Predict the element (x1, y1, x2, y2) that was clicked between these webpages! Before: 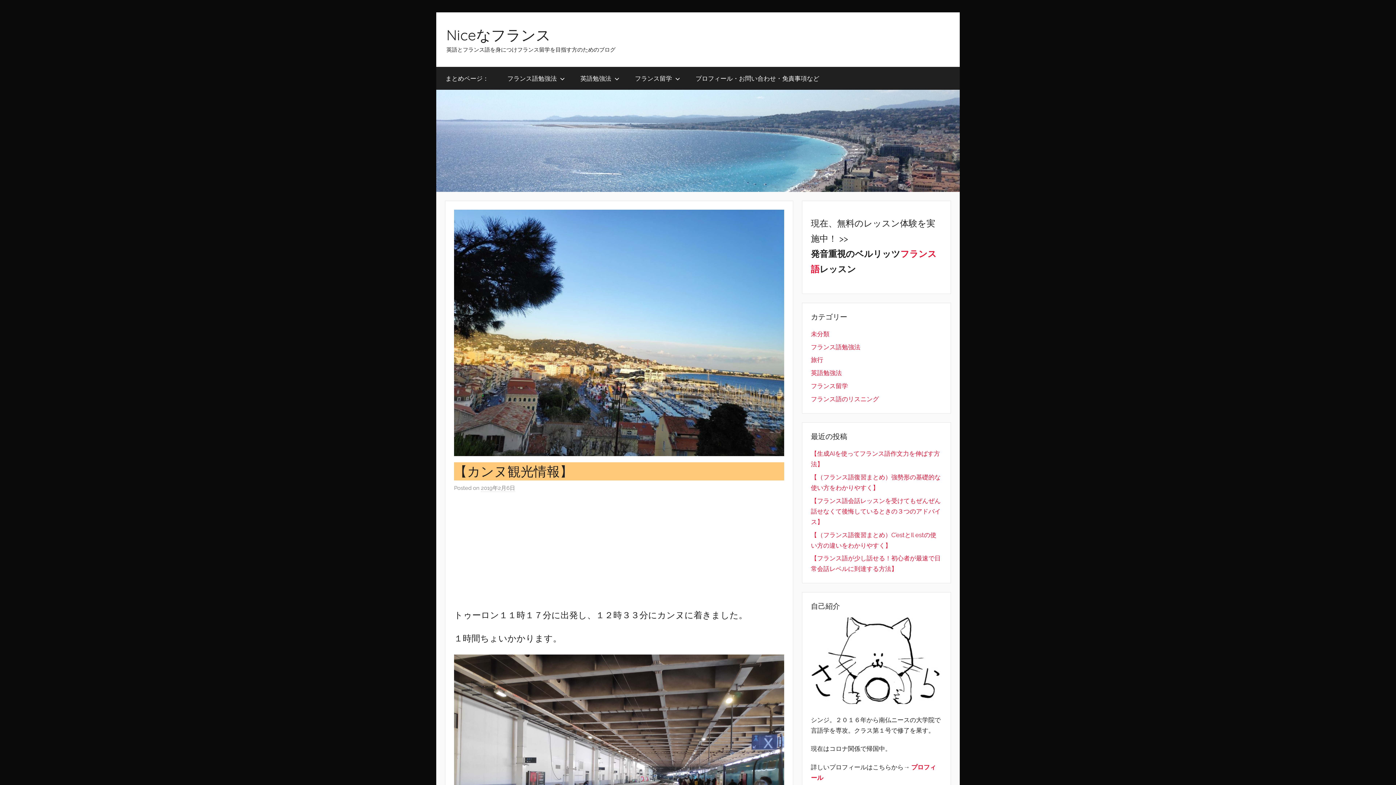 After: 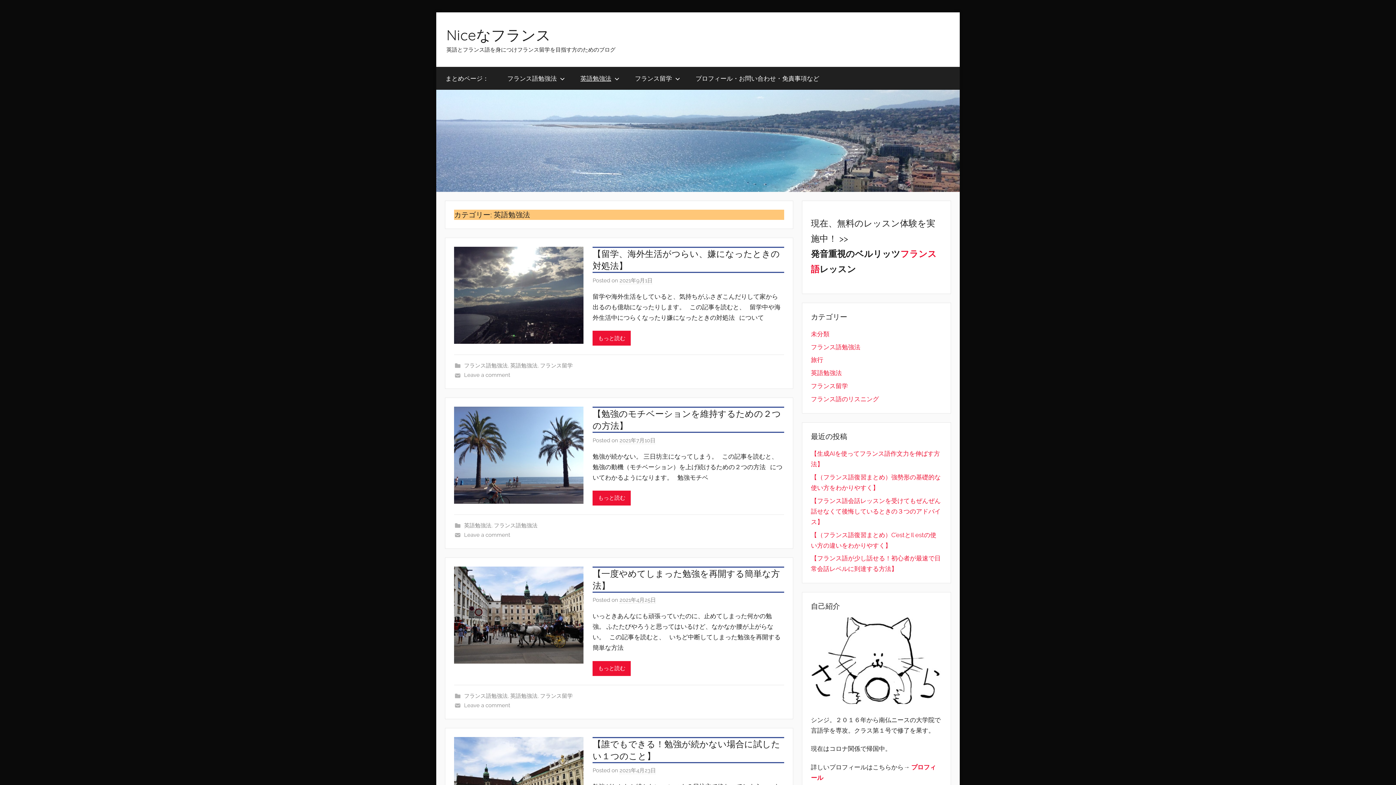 Action: label: 英語勉強法 bbox: (811, 369, 842, 376)